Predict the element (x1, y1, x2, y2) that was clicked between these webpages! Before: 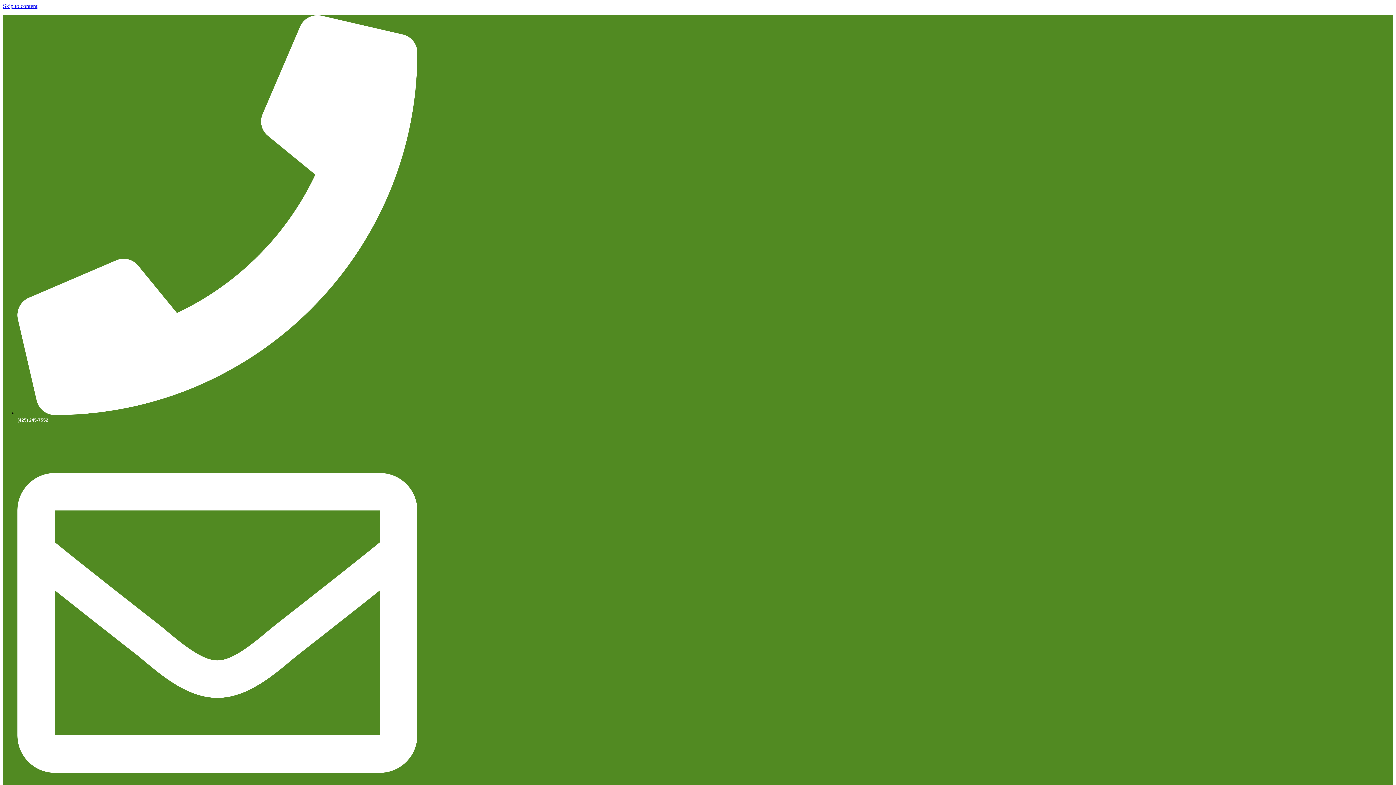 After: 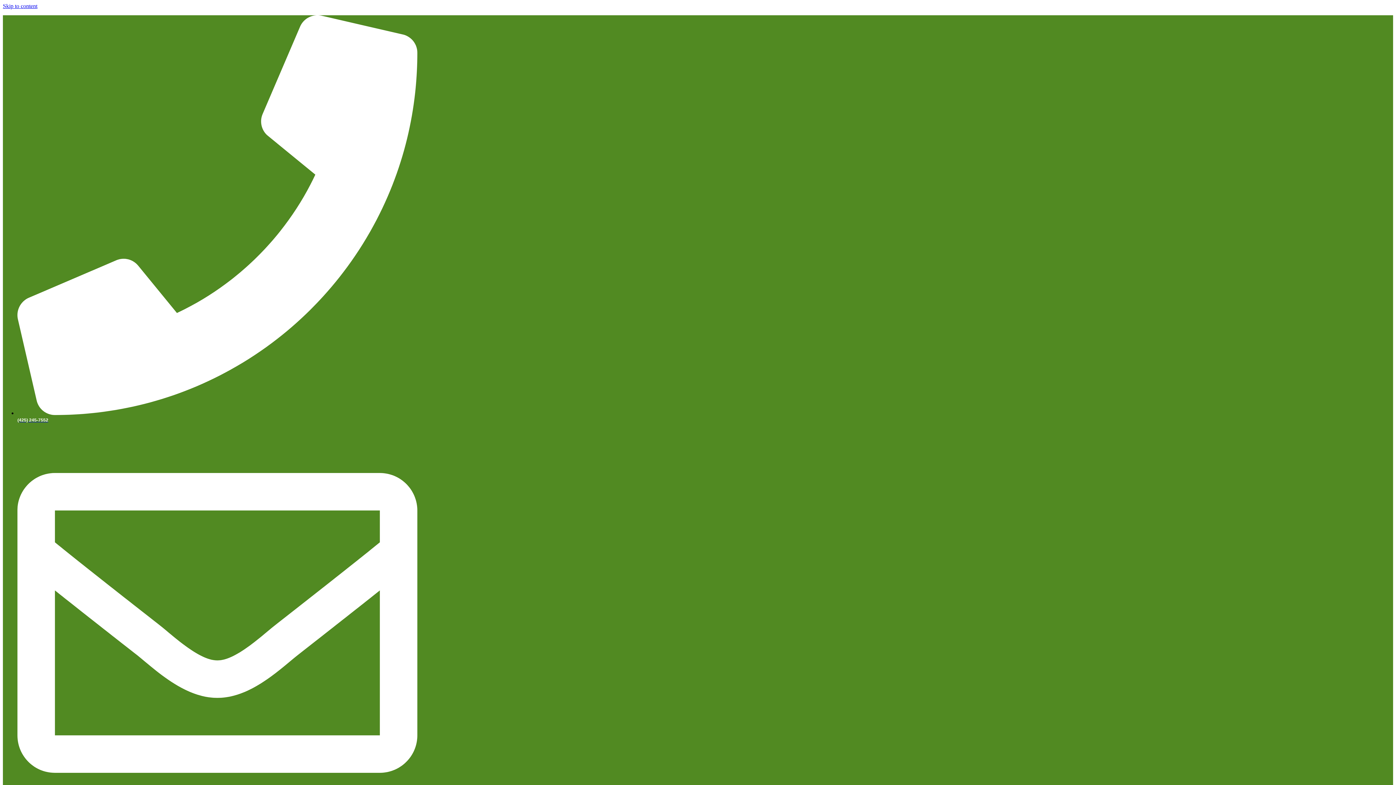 Action: bbox: (2, 2, 37, 9) label: Skip to content